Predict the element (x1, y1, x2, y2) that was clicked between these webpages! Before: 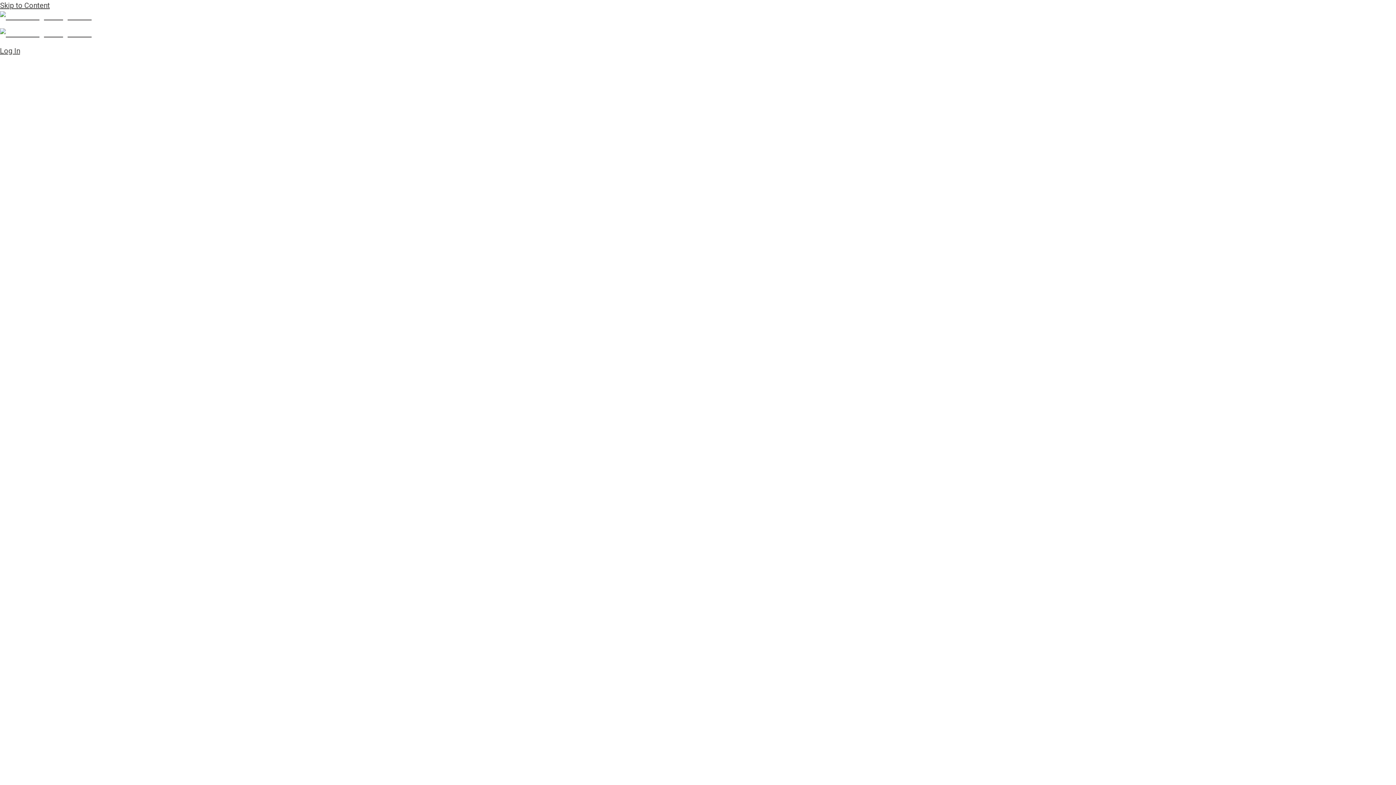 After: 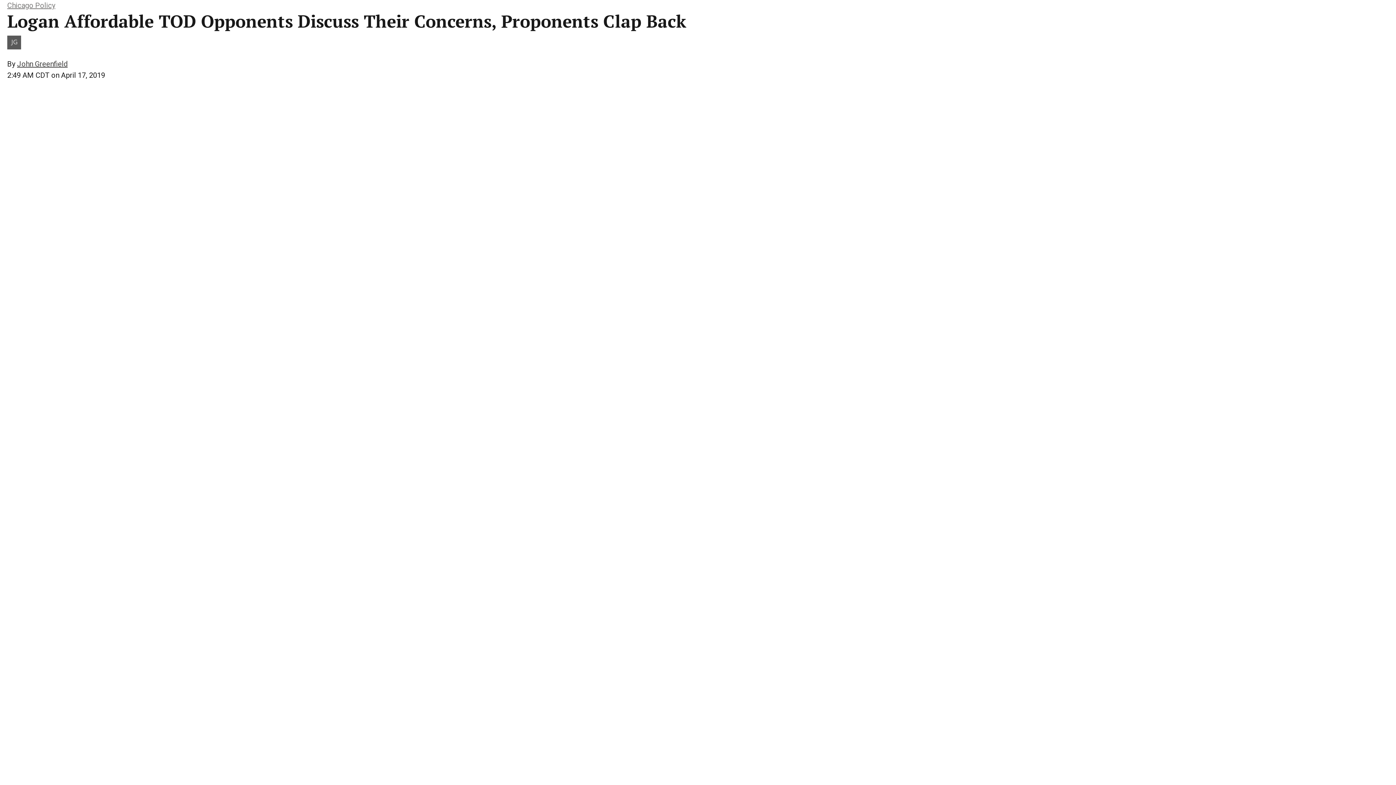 Action: bbox: (0, 1, 49, 9) label: Skip to Content